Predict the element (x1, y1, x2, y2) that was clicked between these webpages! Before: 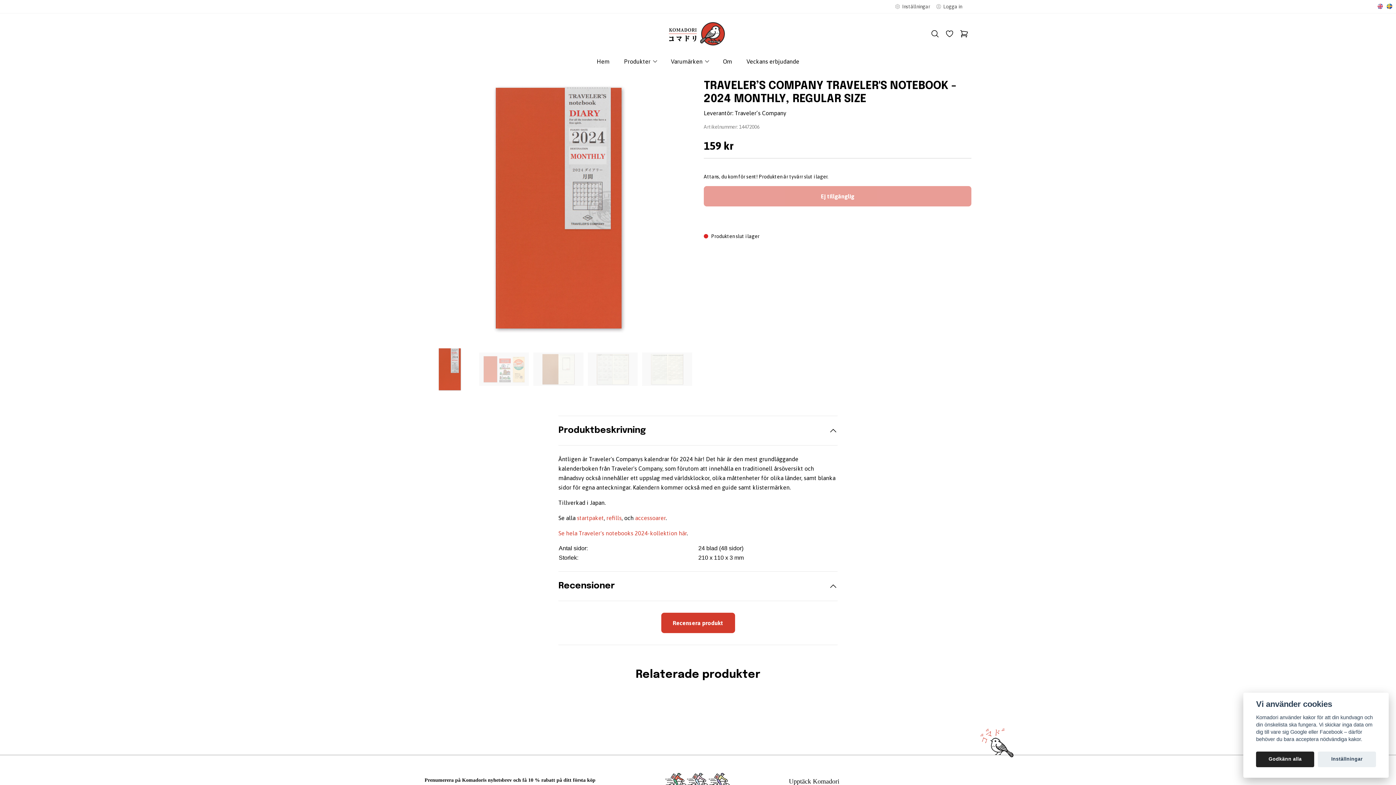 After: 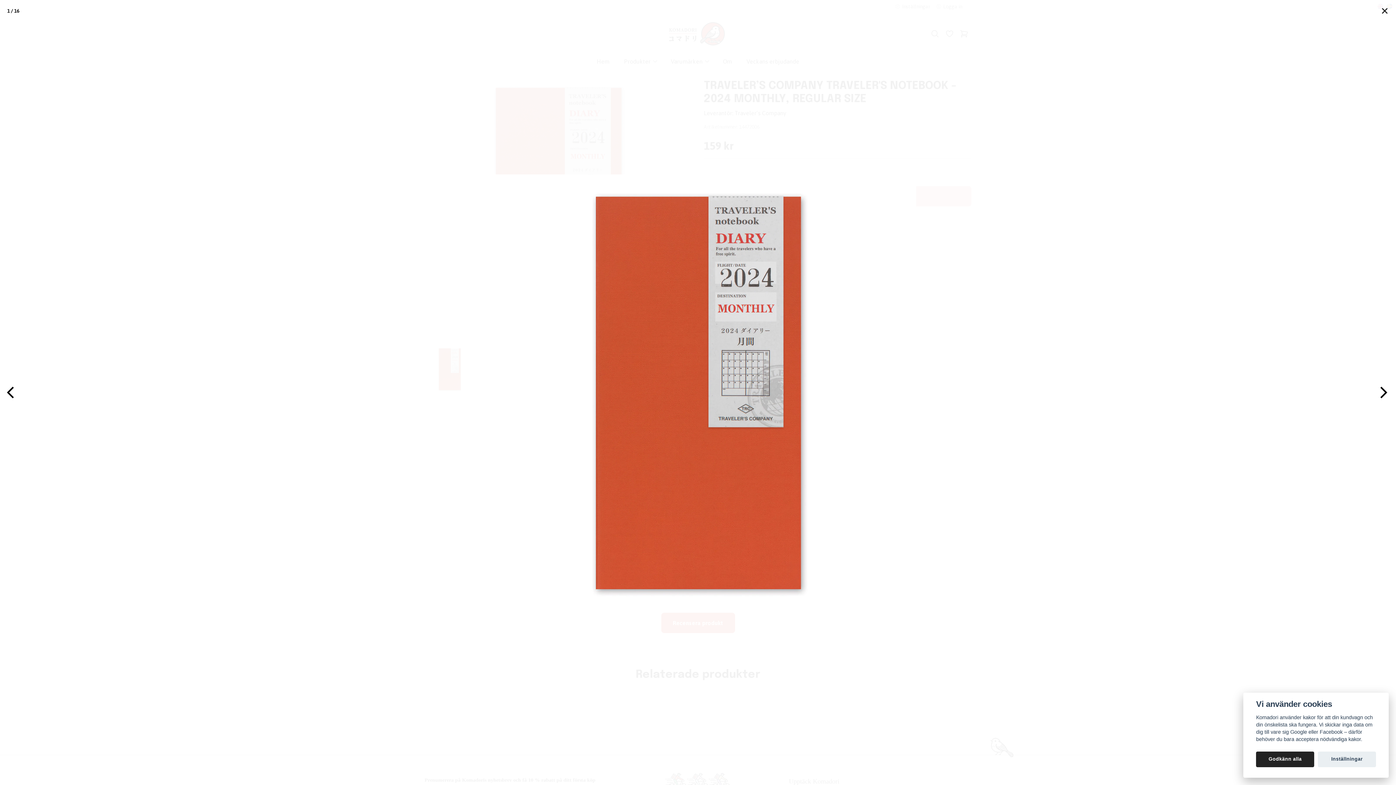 Action: bbox: (424, 74, 692, 341) label: Fullscreen